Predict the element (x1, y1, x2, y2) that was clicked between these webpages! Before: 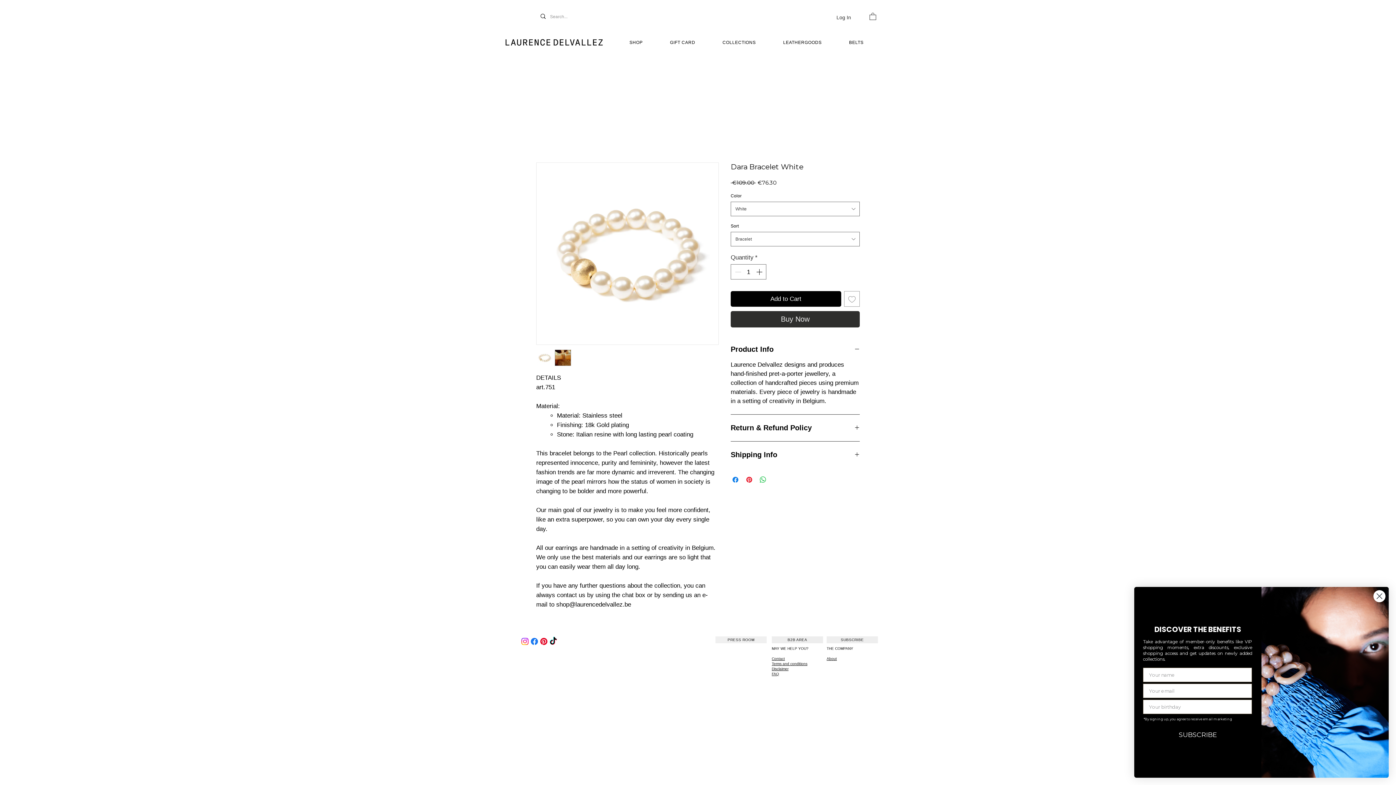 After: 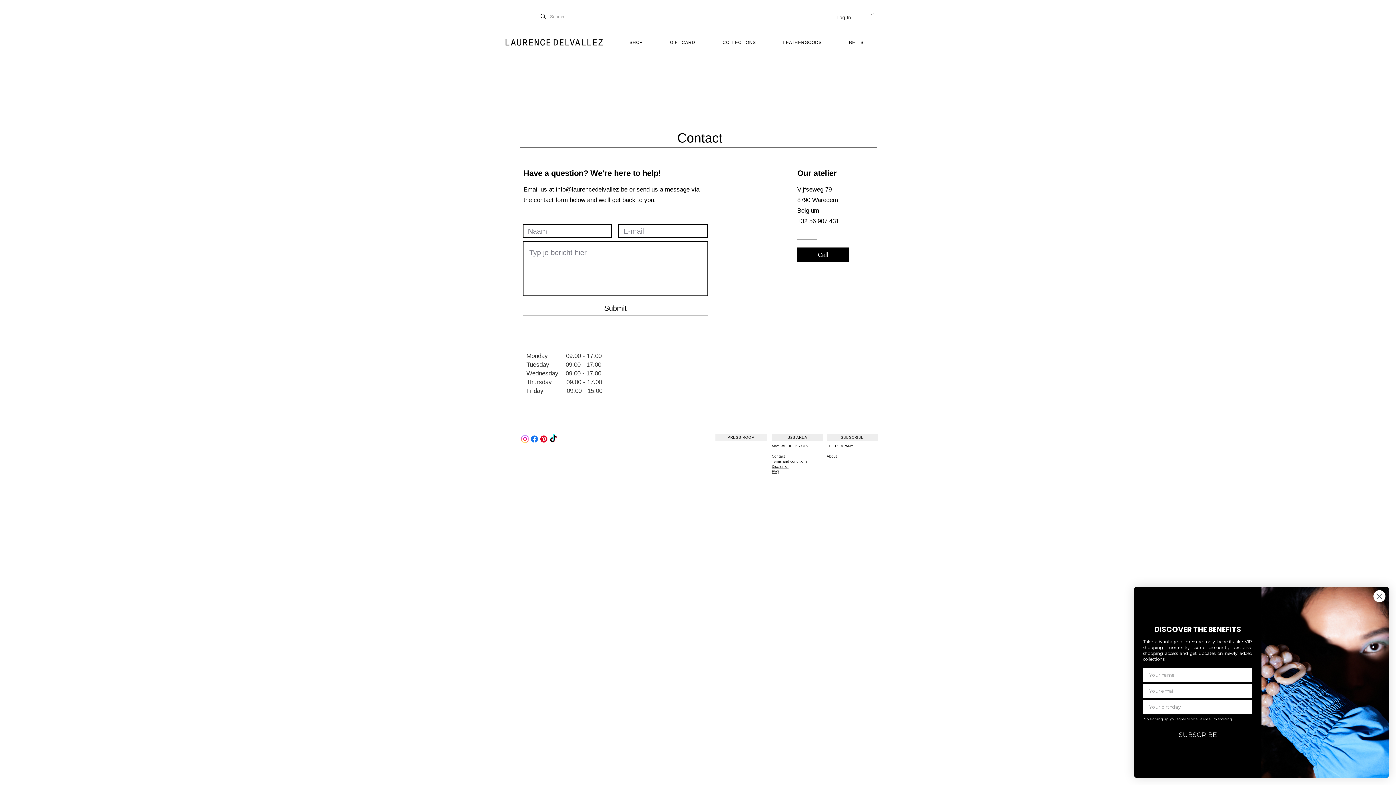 Action: bbox: (772, 657, 785, 661) label: Contact